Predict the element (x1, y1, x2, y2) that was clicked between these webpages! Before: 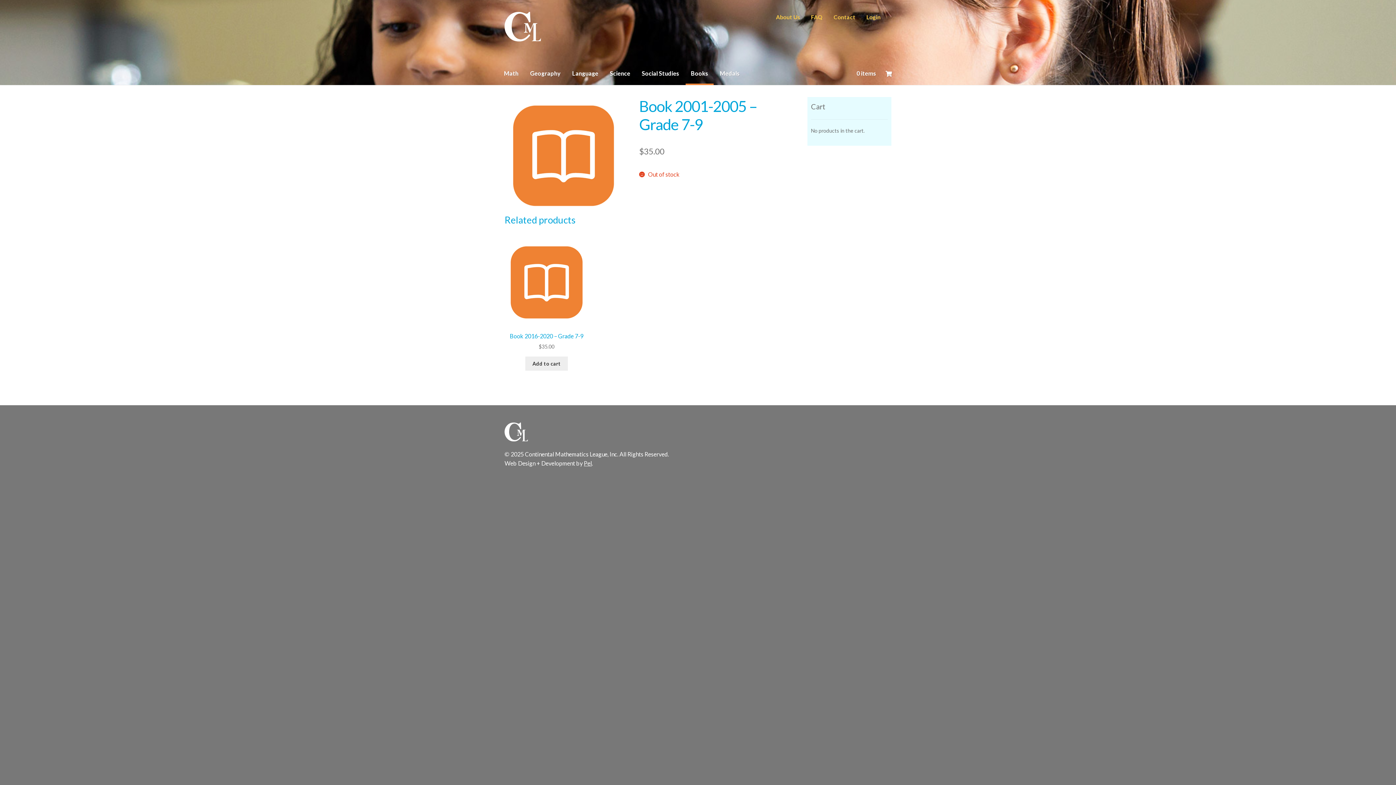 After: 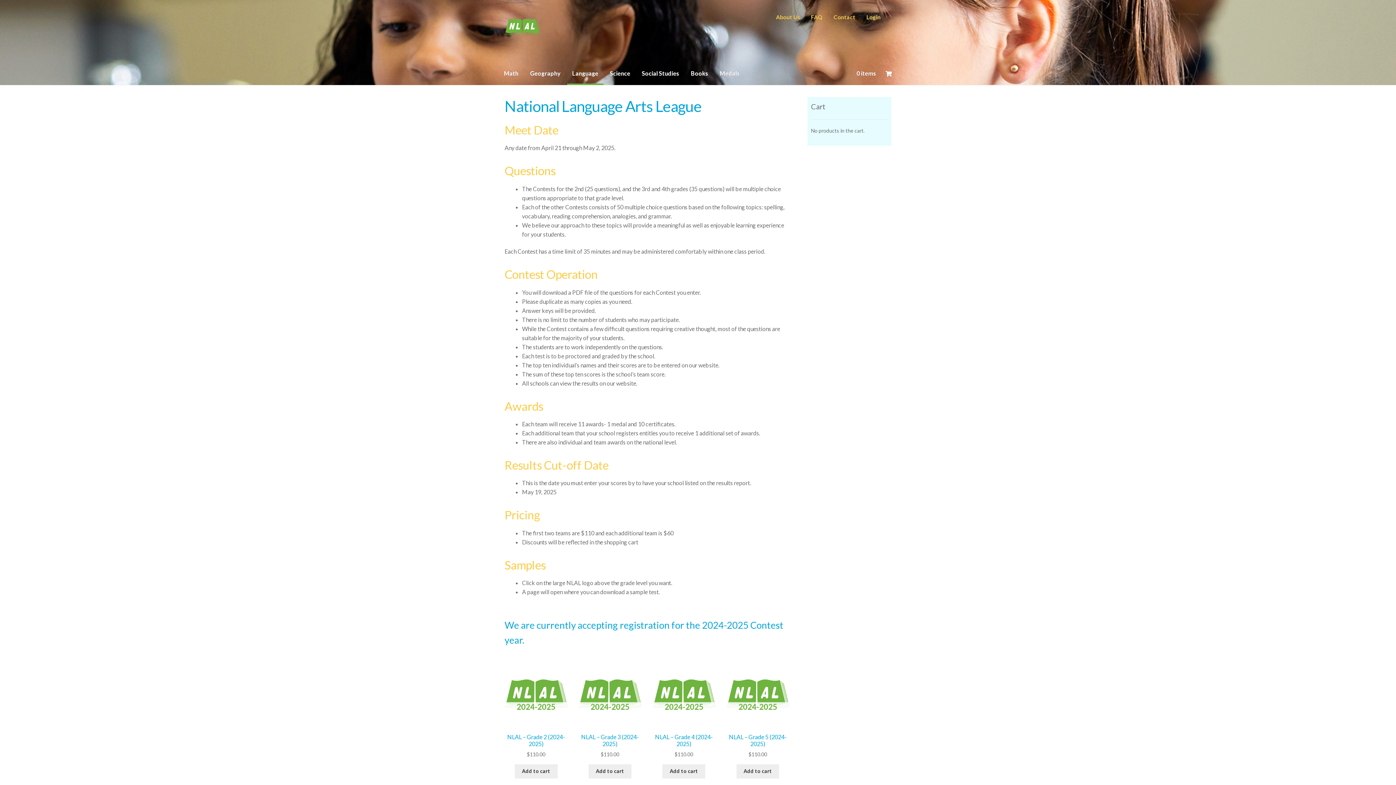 Action: bbox: (567, 62, 603, 84) label: Language